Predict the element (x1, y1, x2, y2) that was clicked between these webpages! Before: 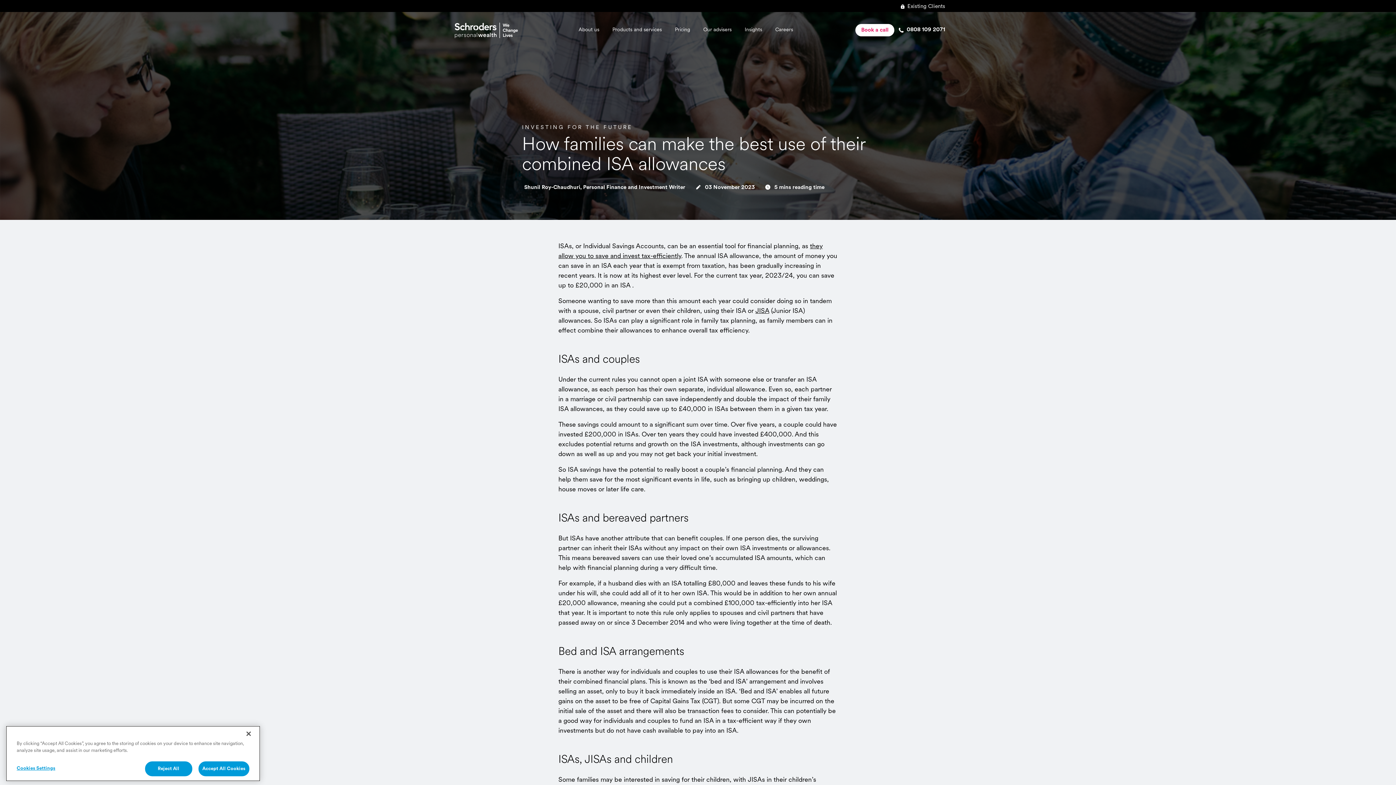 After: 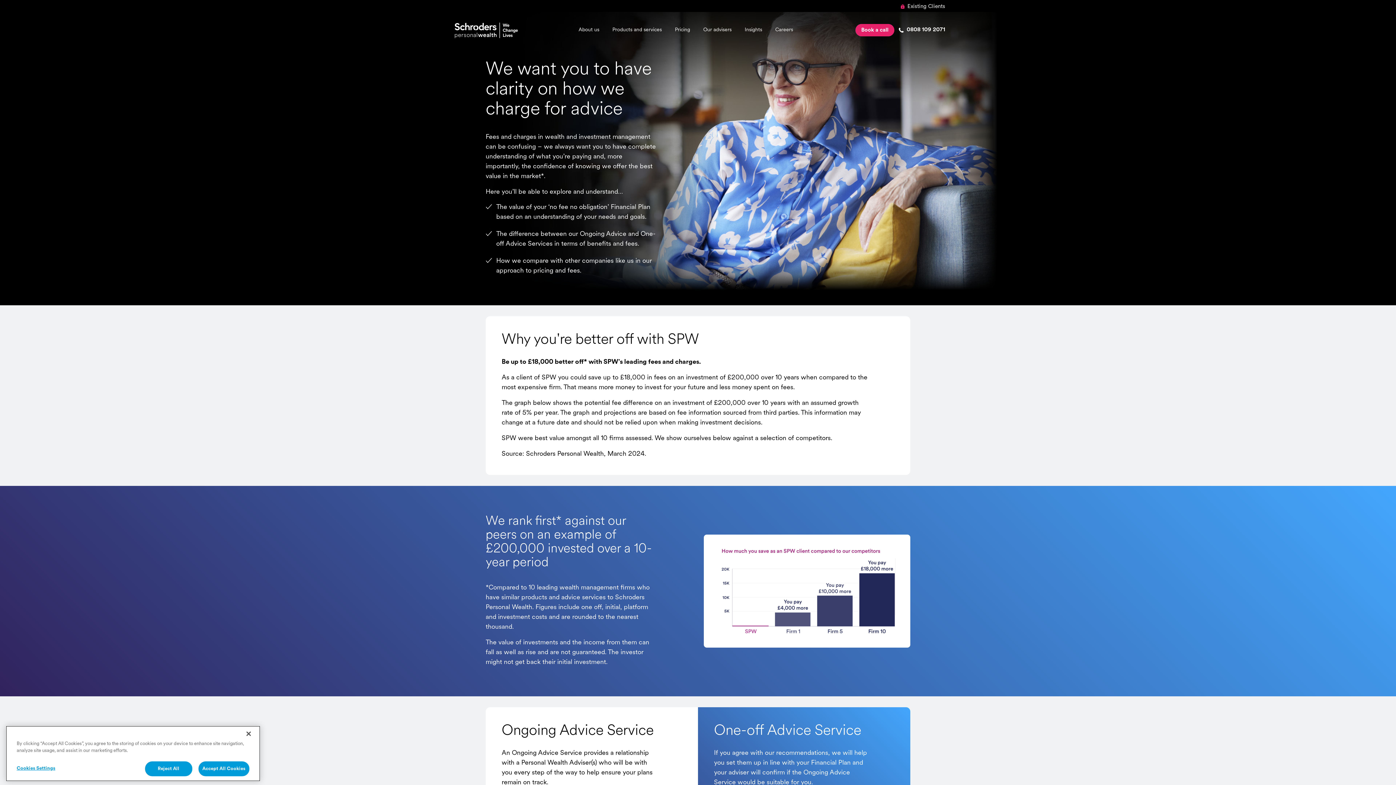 Action: bbox: (675, 27, 690, 32) label: Pricing